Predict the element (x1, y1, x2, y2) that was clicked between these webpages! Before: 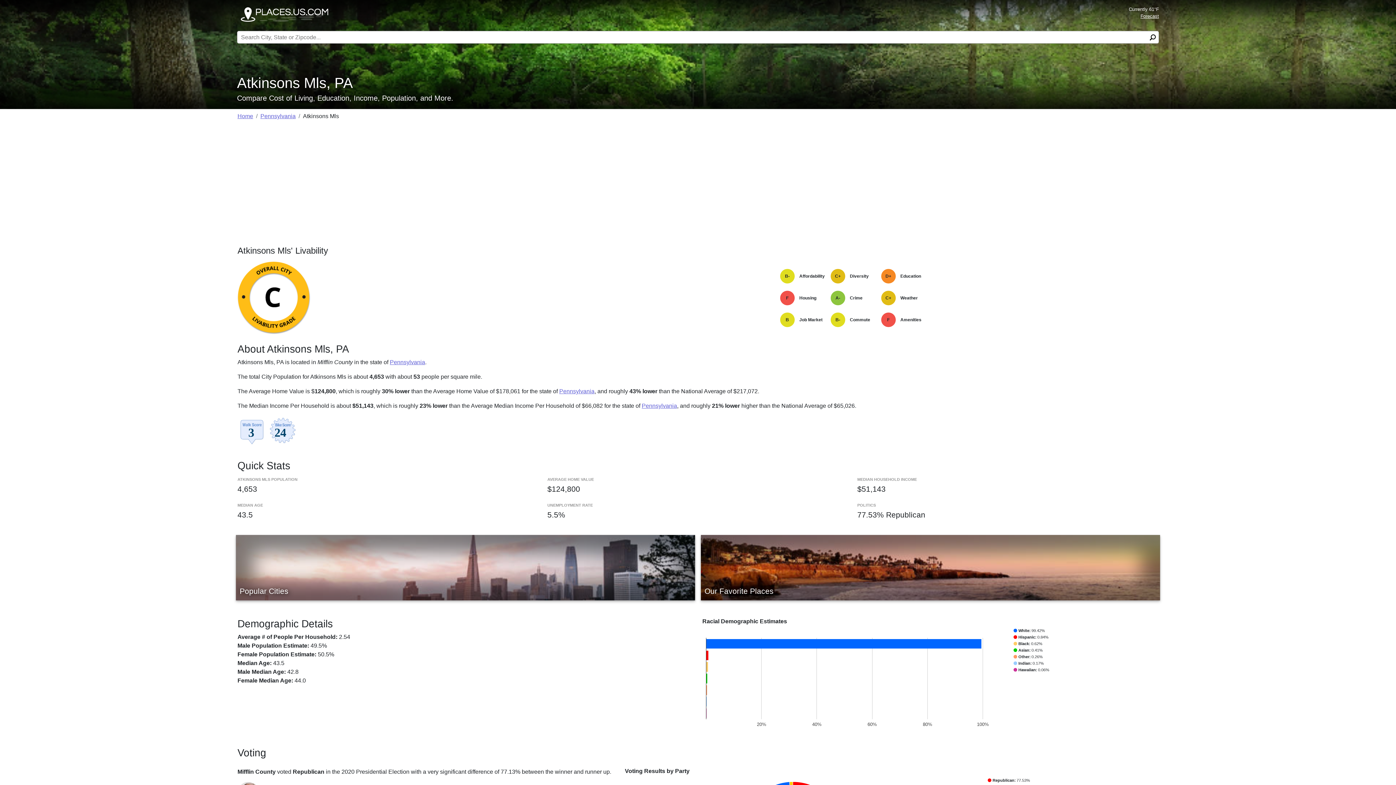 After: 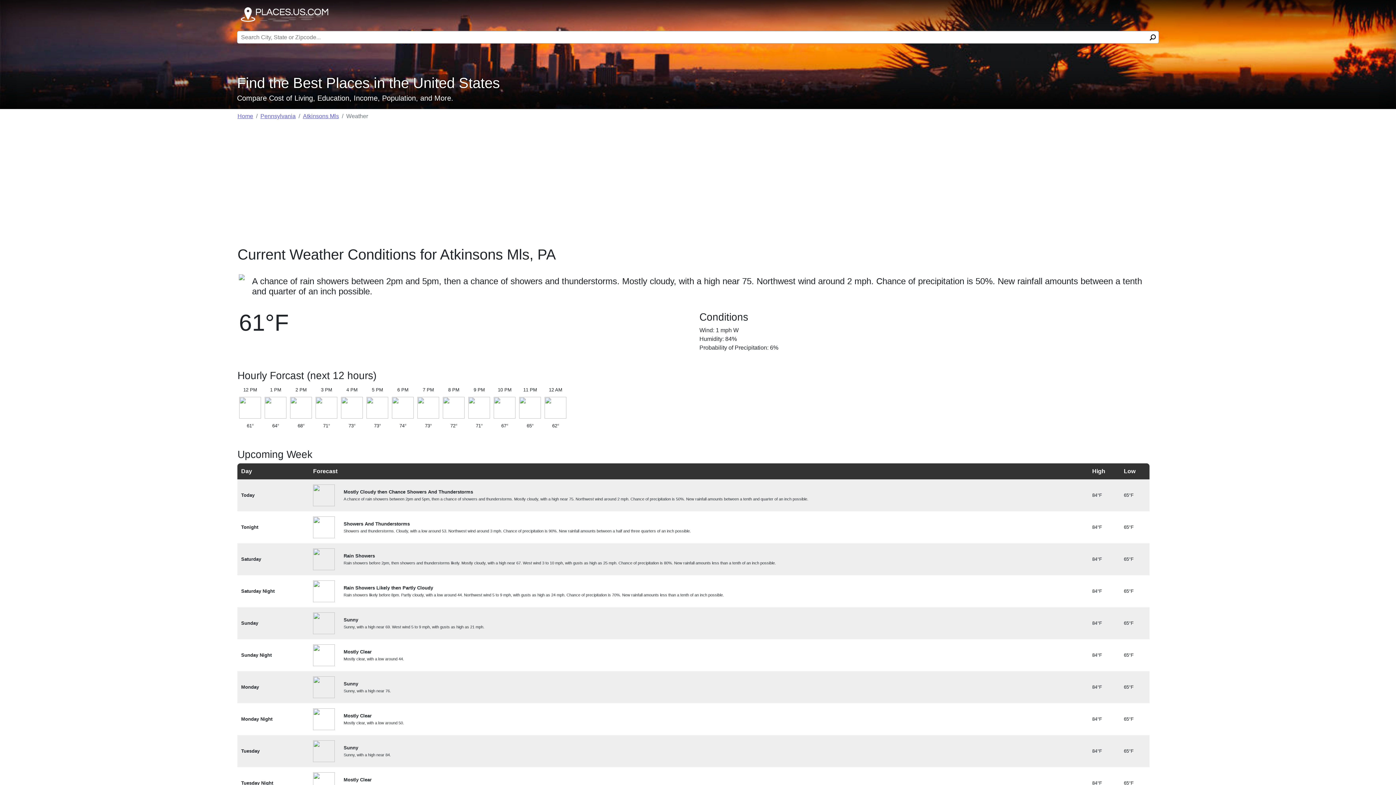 Action: label: Forecast bbox: (1140, 13, 1159, 18)